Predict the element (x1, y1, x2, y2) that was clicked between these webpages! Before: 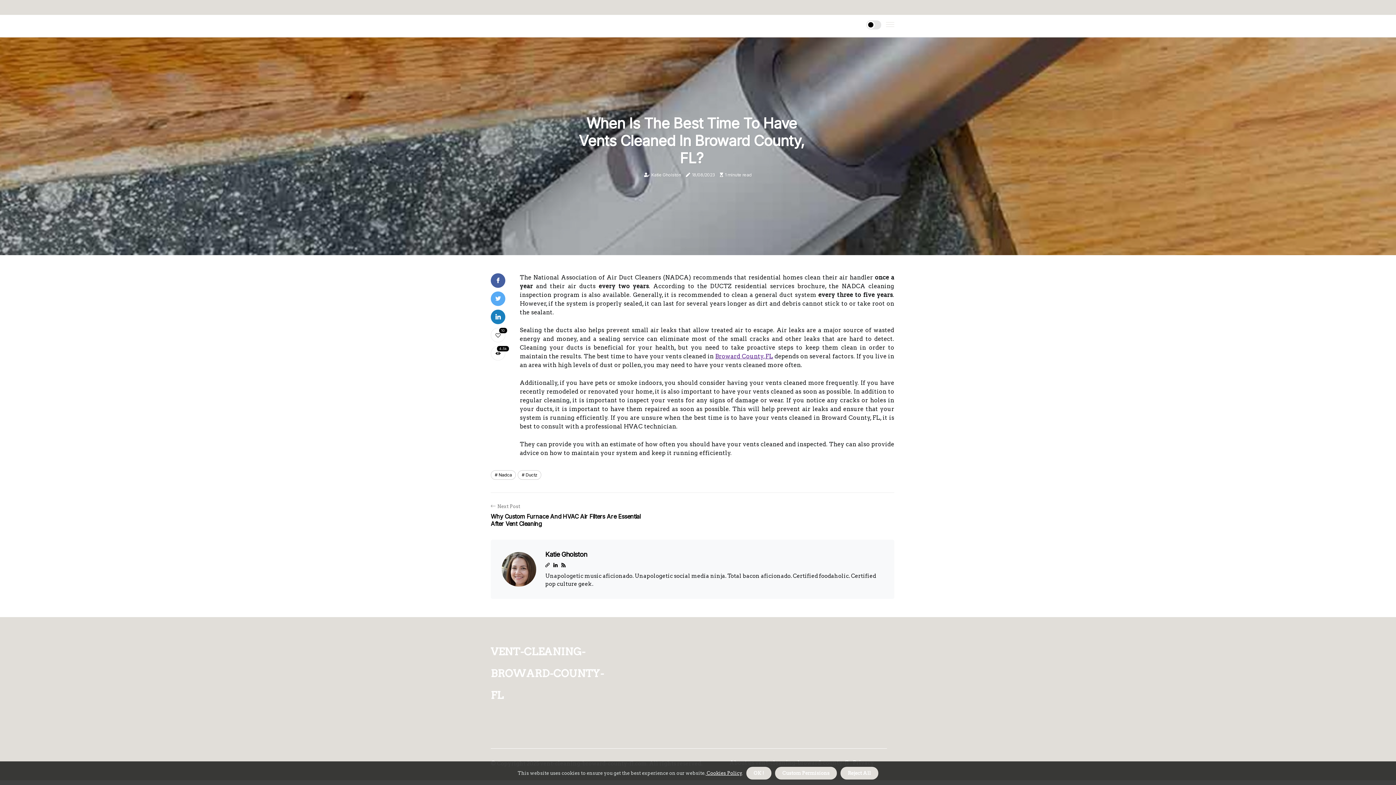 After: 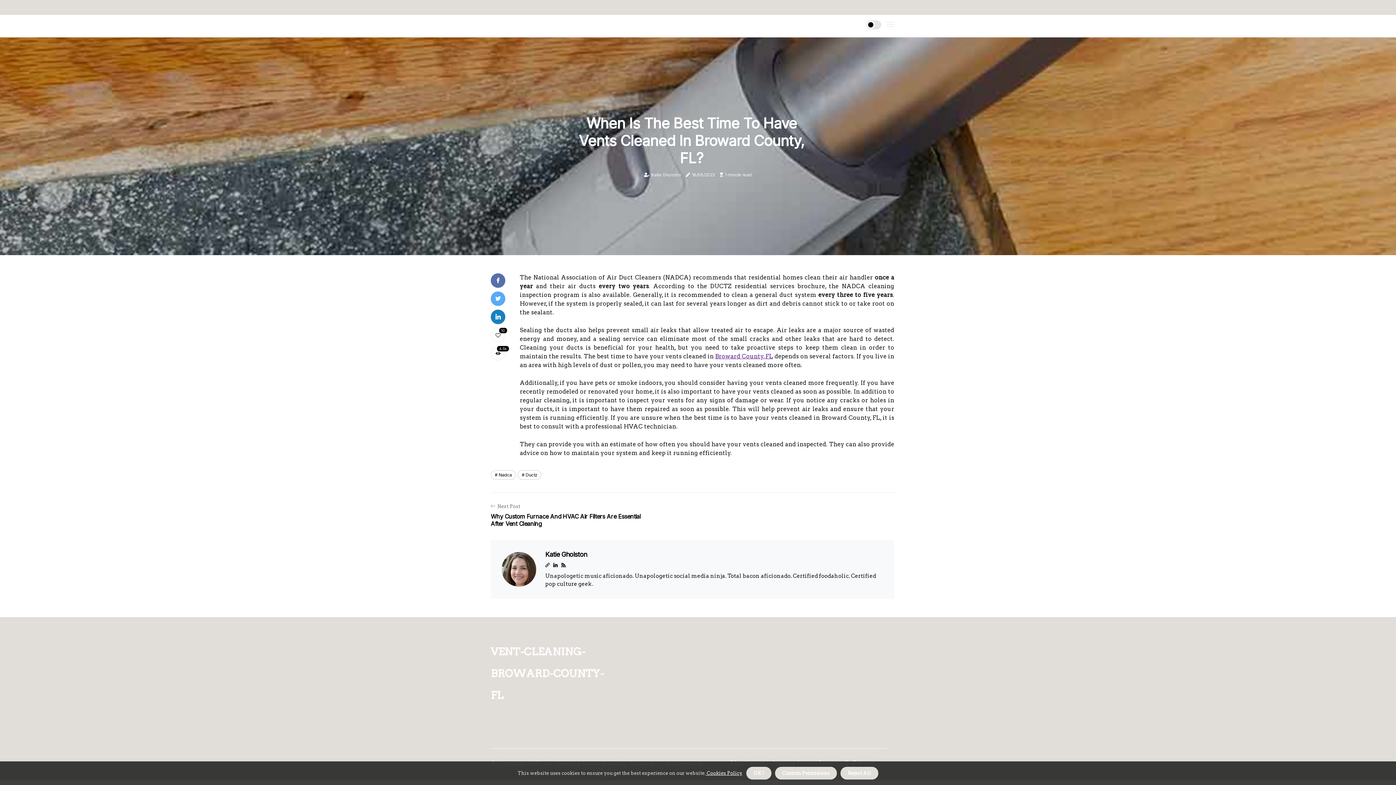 Action: bbox: (490, 277, 505, 284)